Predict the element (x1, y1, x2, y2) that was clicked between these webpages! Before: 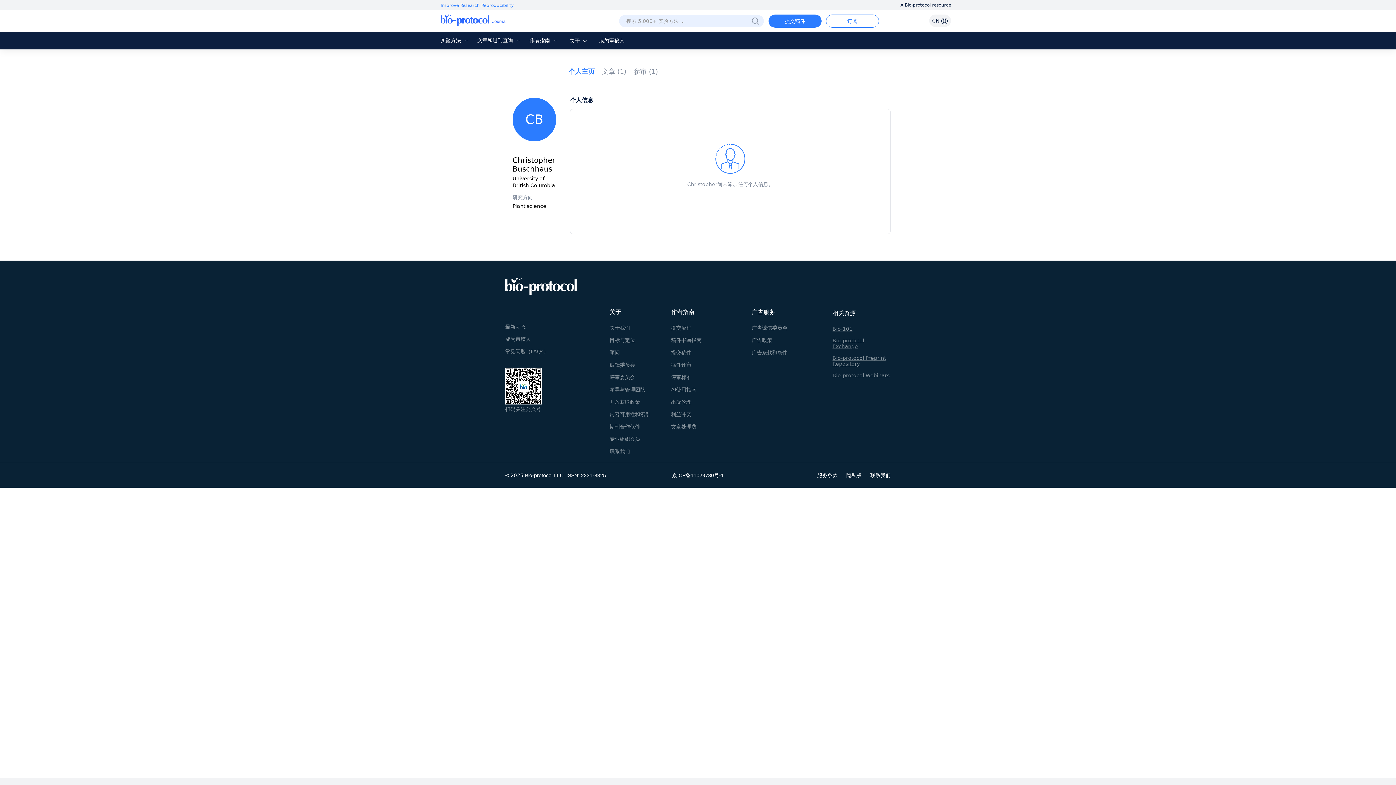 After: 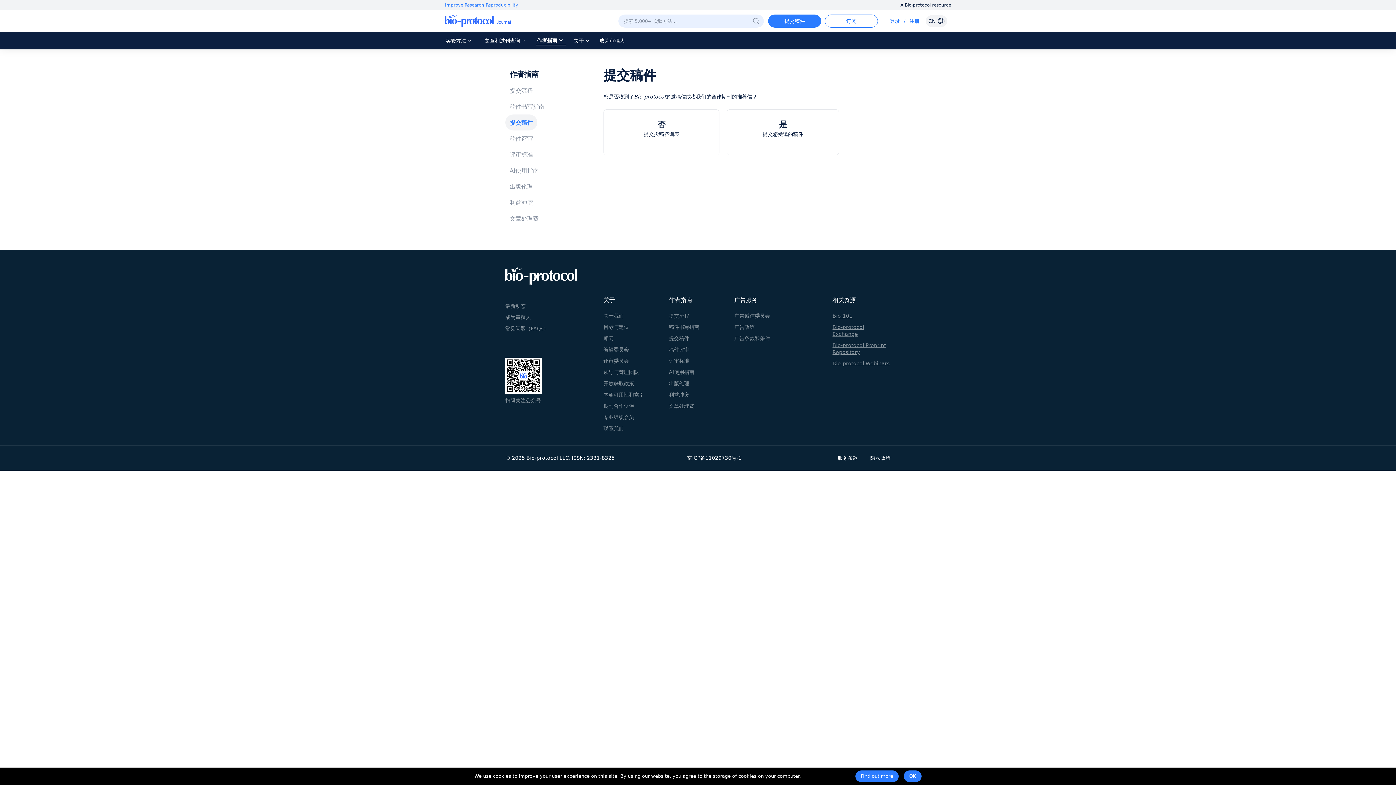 Action: bbox: (768, 14, 821, 27) label: 提交稿件